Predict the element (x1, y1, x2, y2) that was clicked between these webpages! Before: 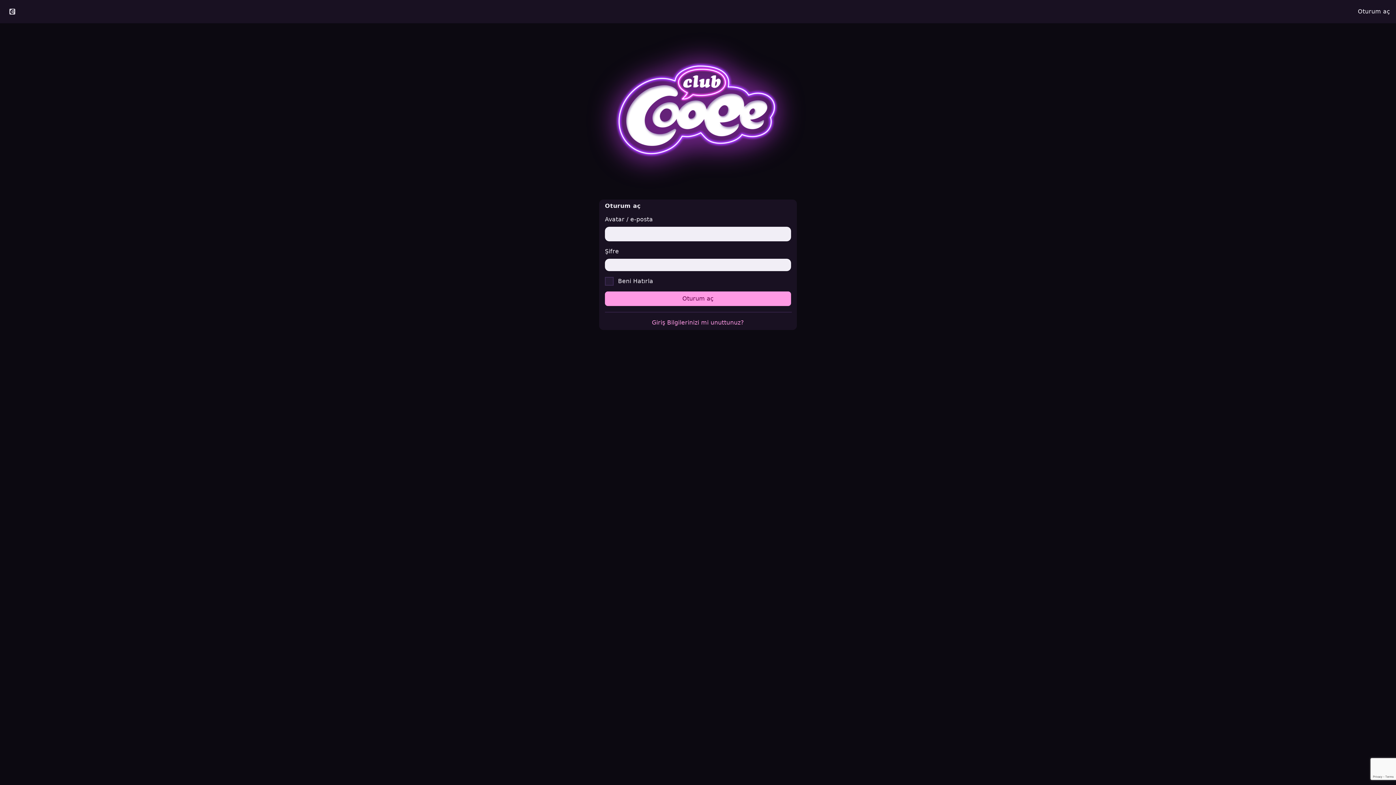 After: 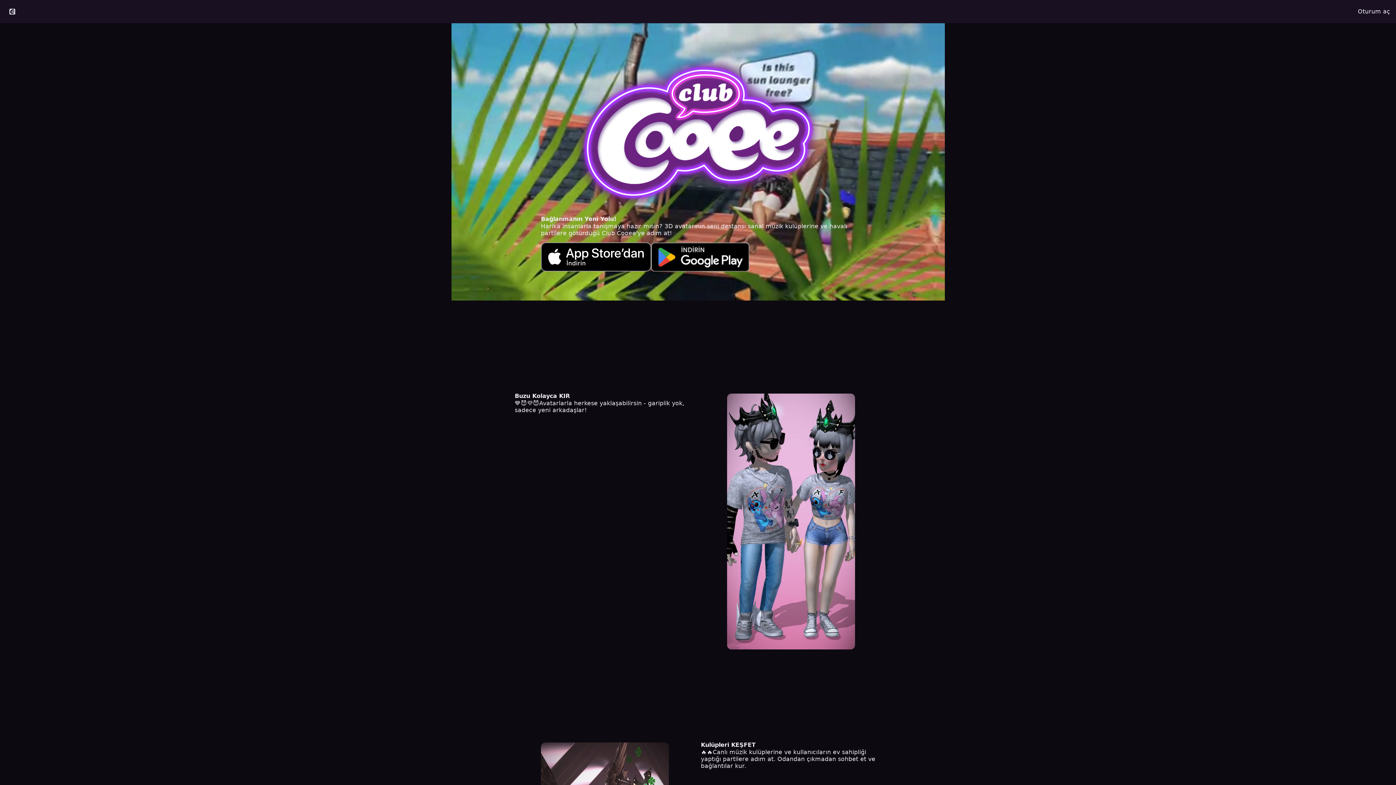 Action: bbox: (576, 29, 820, 193)